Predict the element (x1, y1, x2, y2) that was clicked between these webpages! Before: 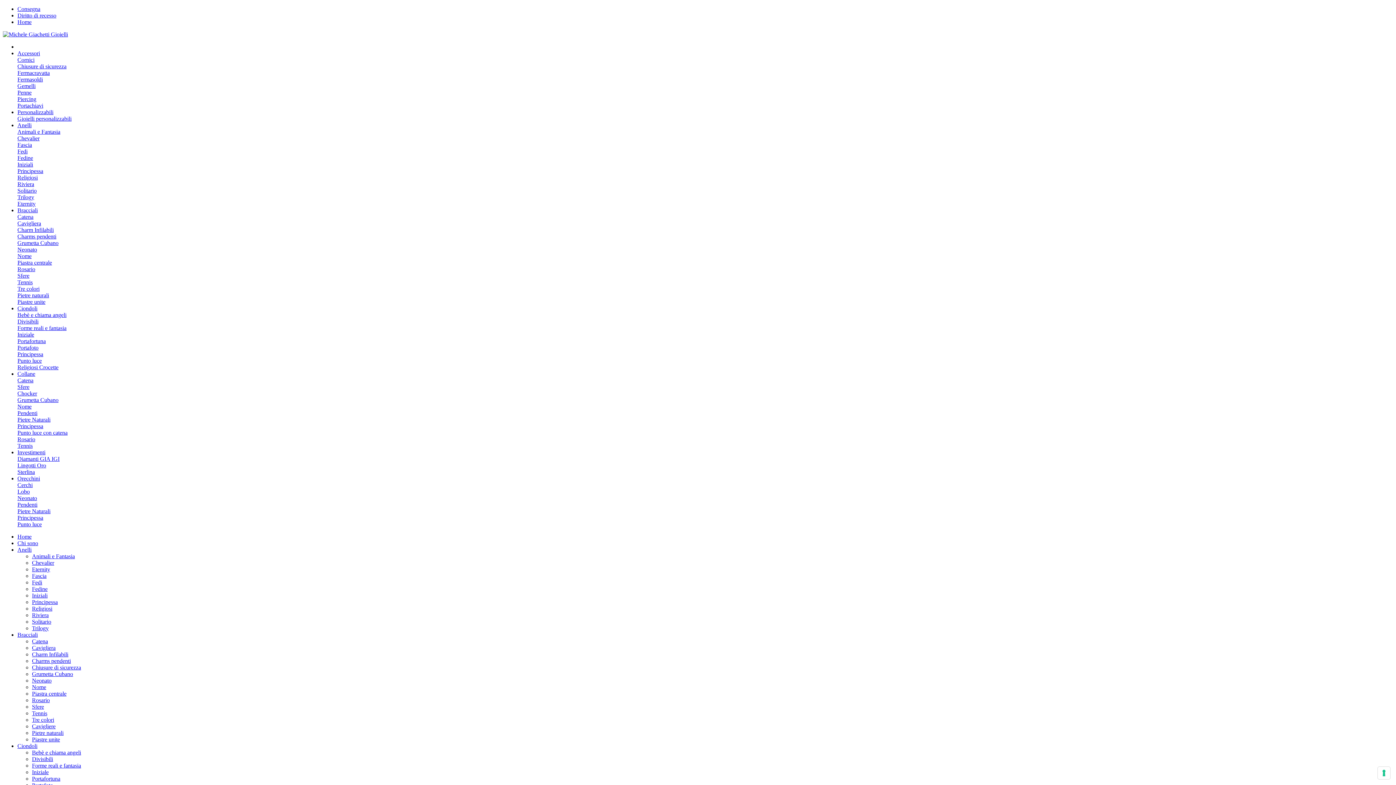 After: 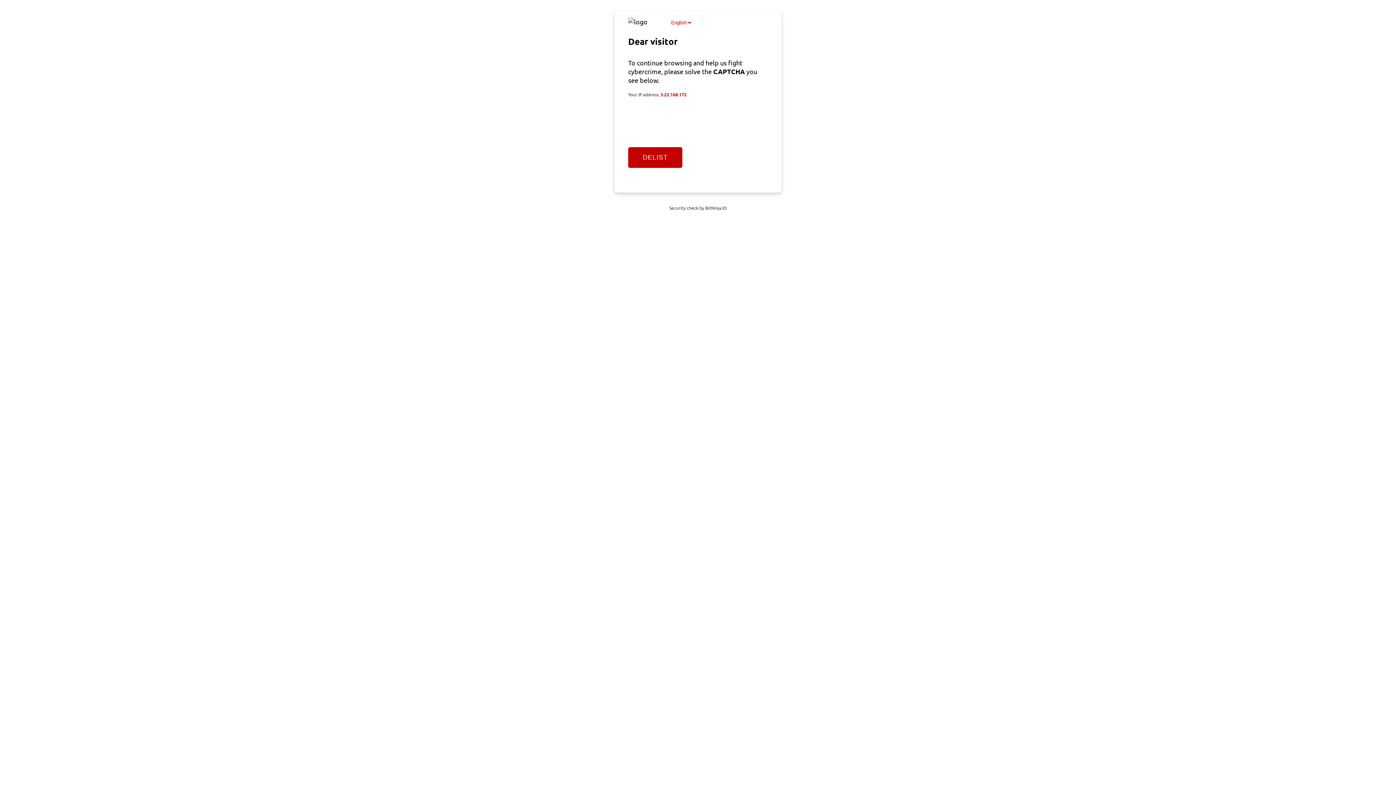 Action: label: Chevalier bbox: (17, 135, 39, 141)